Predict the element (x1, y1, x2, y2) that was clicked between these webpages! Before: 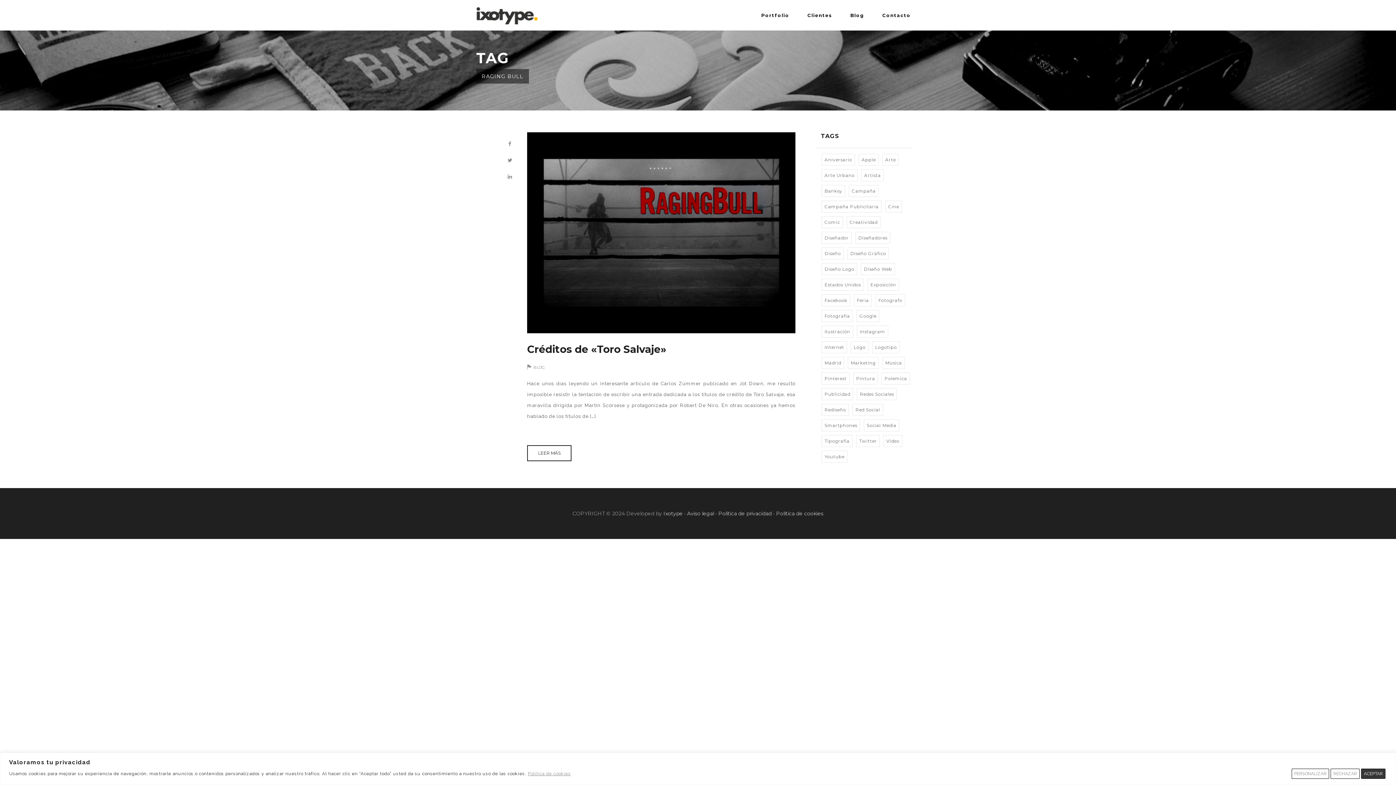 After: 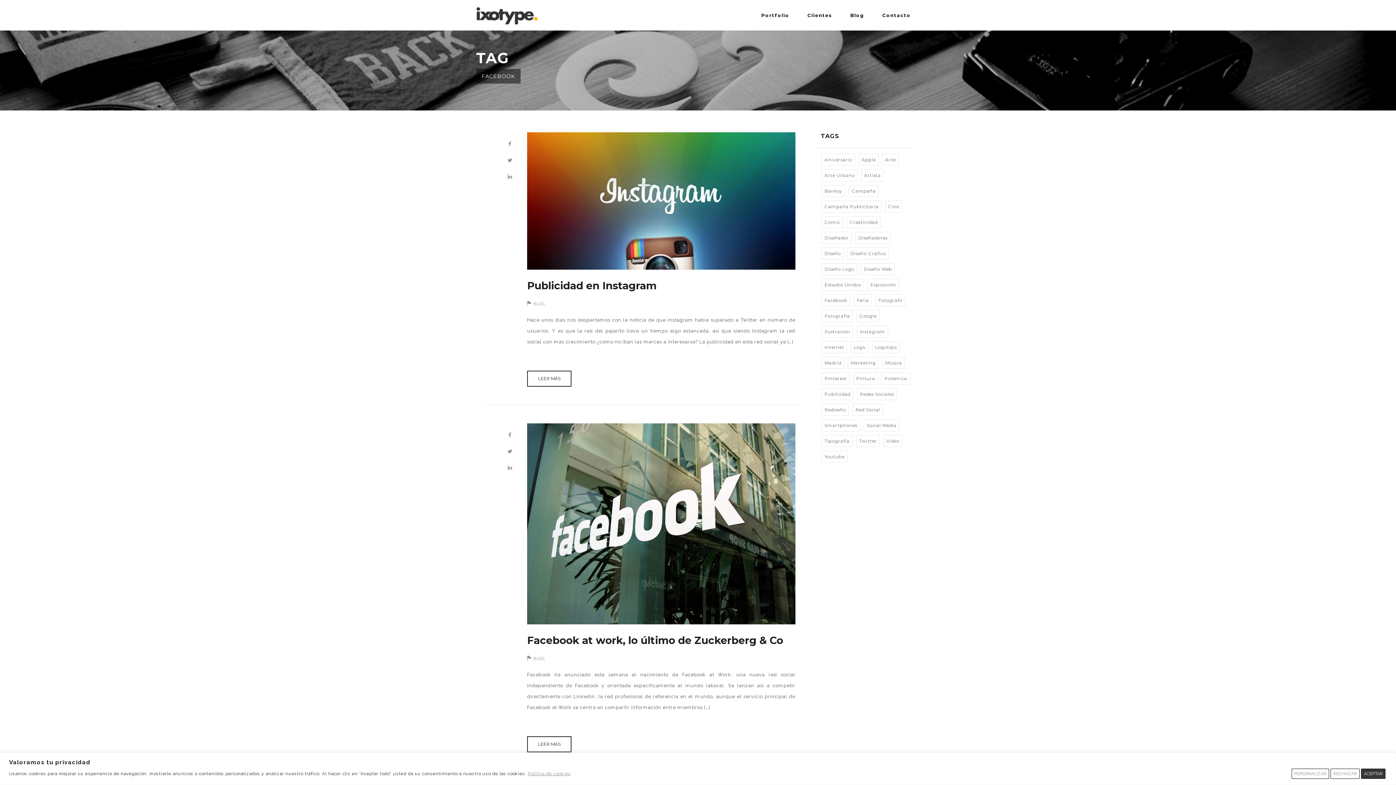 Action: label: facebook (26 elementos) bbox: (821, 294, 850, 306)